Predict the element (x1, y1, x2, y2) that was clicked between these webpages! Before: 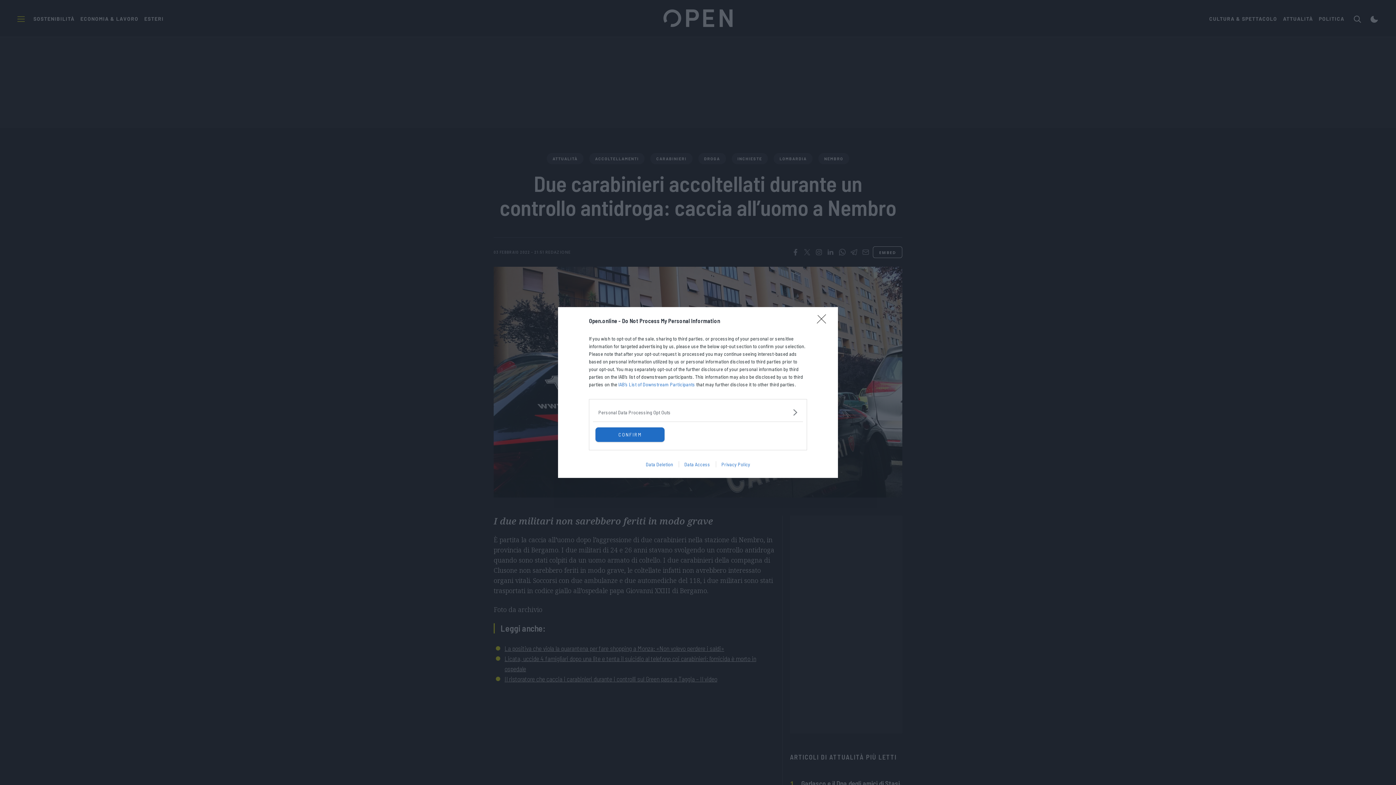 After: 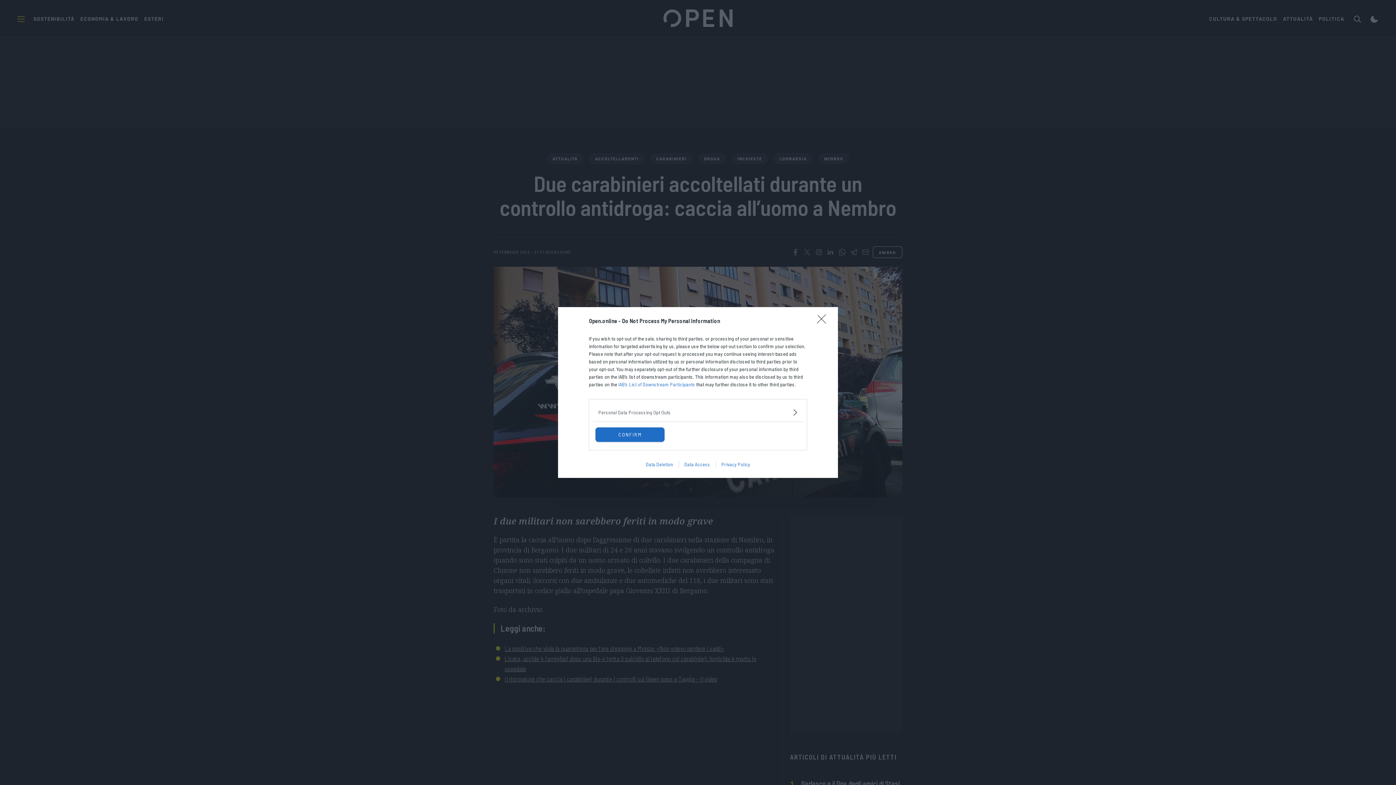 Action: label: Privacy Policy bbox: (717, 465, 760, 471)